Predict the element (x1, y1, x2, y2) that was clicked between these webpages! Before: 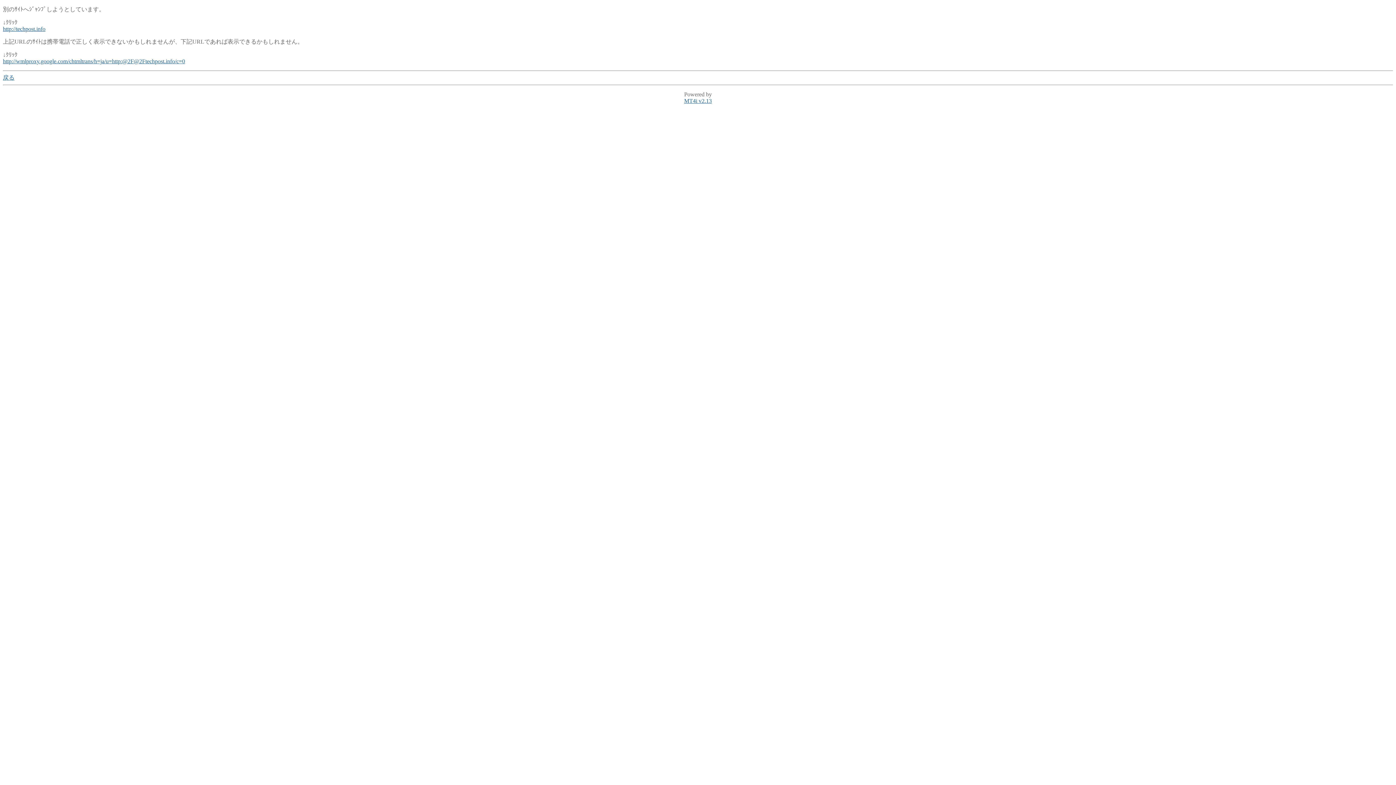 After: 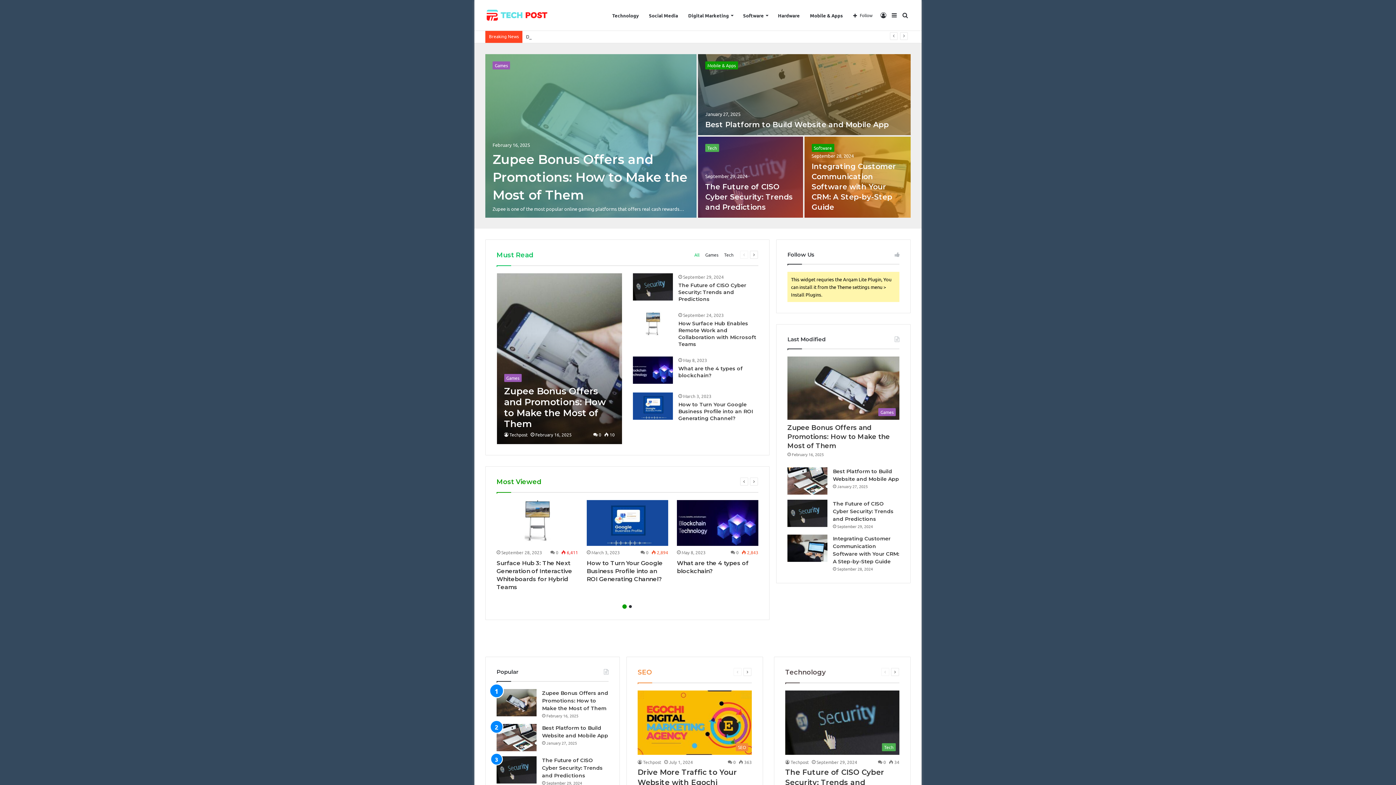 Action: label: http://techpost.info bbox: (2, 25, 45, 32)